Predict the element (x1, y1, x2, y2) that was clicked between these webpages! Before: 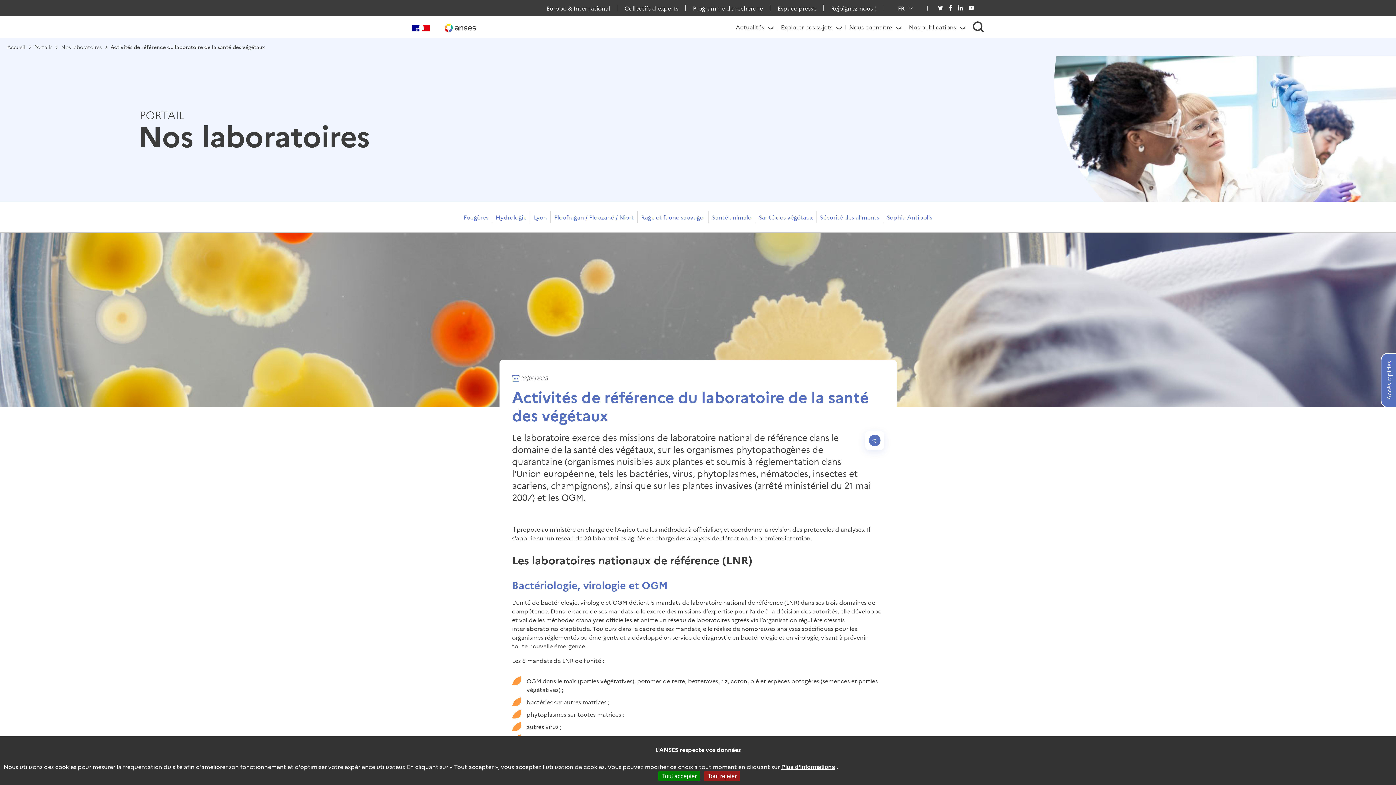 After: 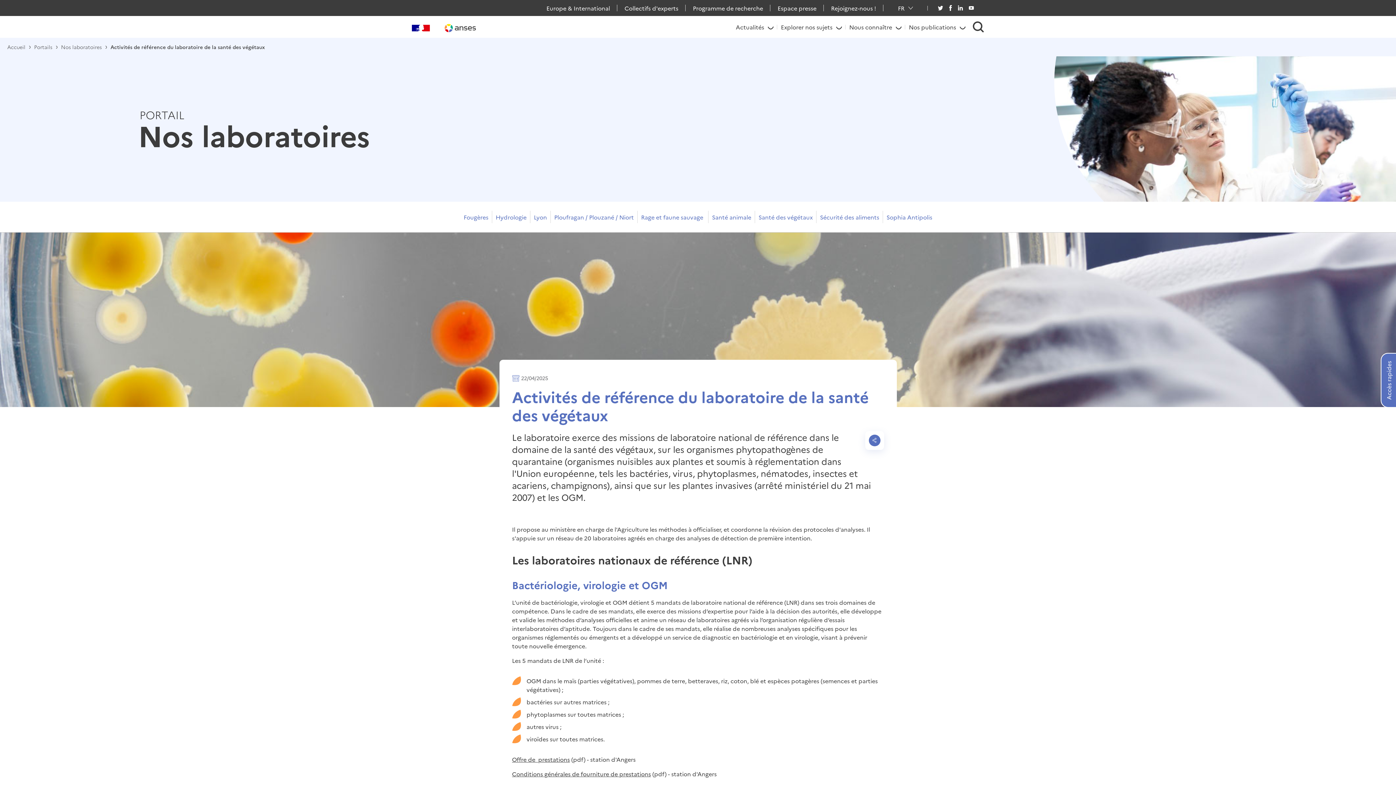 Action: label: Tout rejeter bbox: (704, 771, 740, 781)